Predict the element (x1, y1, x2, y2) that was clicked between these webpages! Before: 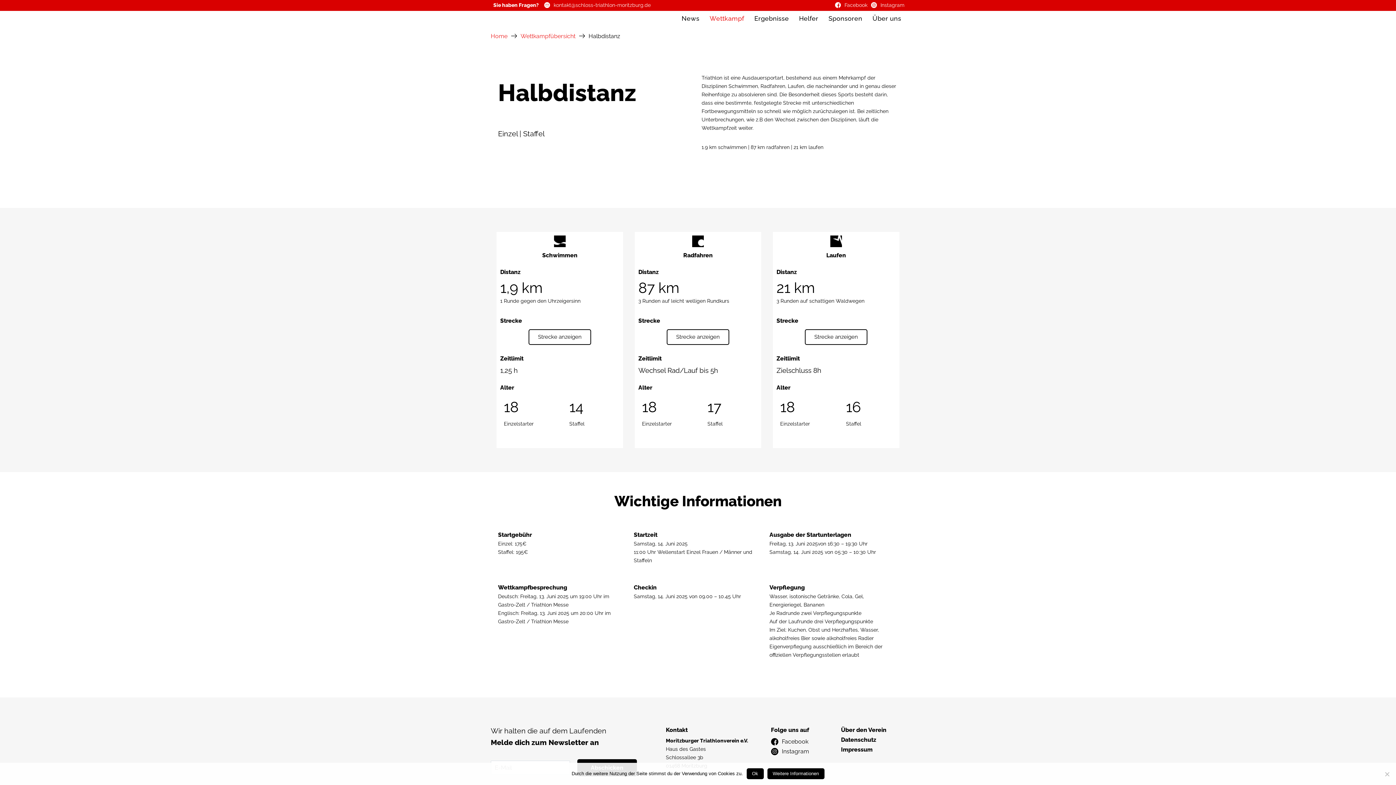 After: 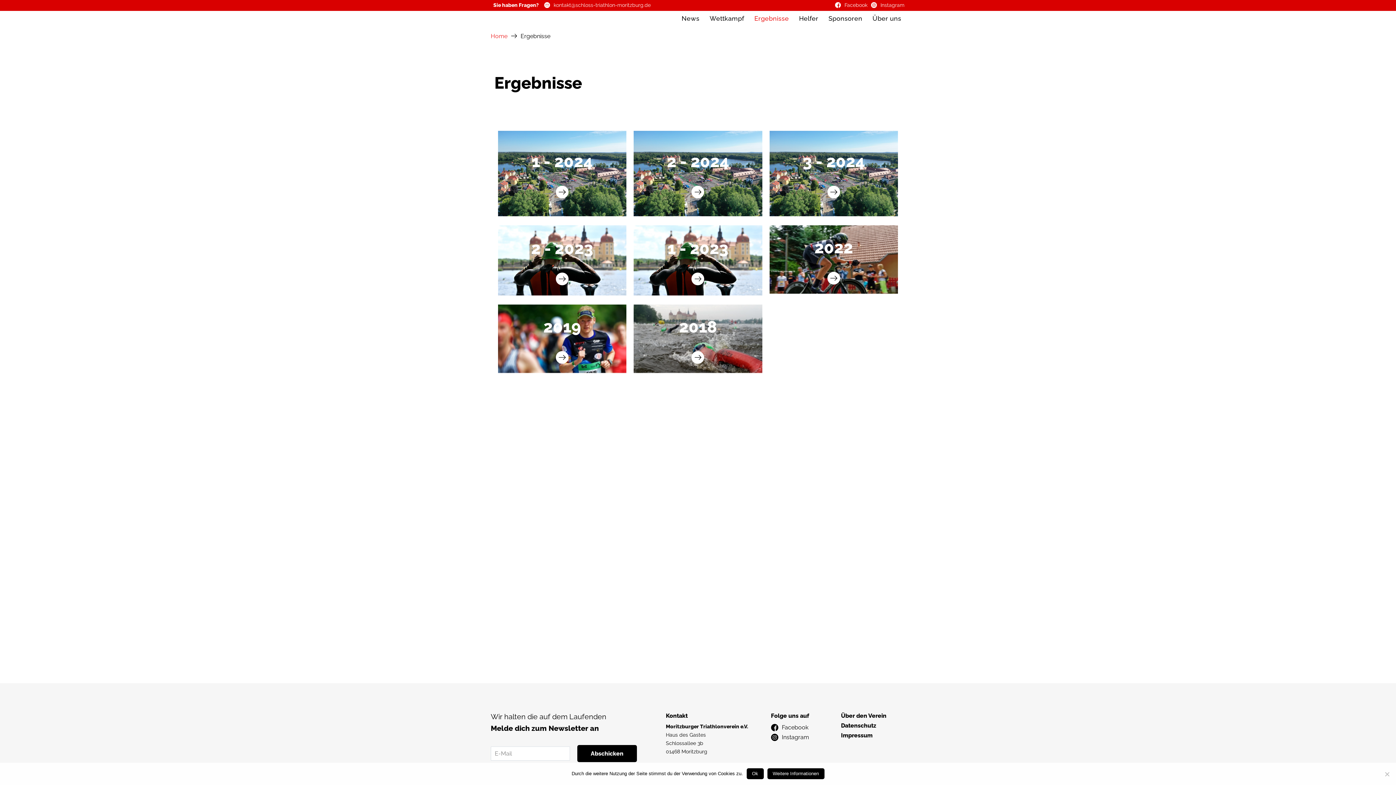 Action: bbox: (754, 13, 789, 22) label: Ergebnisse